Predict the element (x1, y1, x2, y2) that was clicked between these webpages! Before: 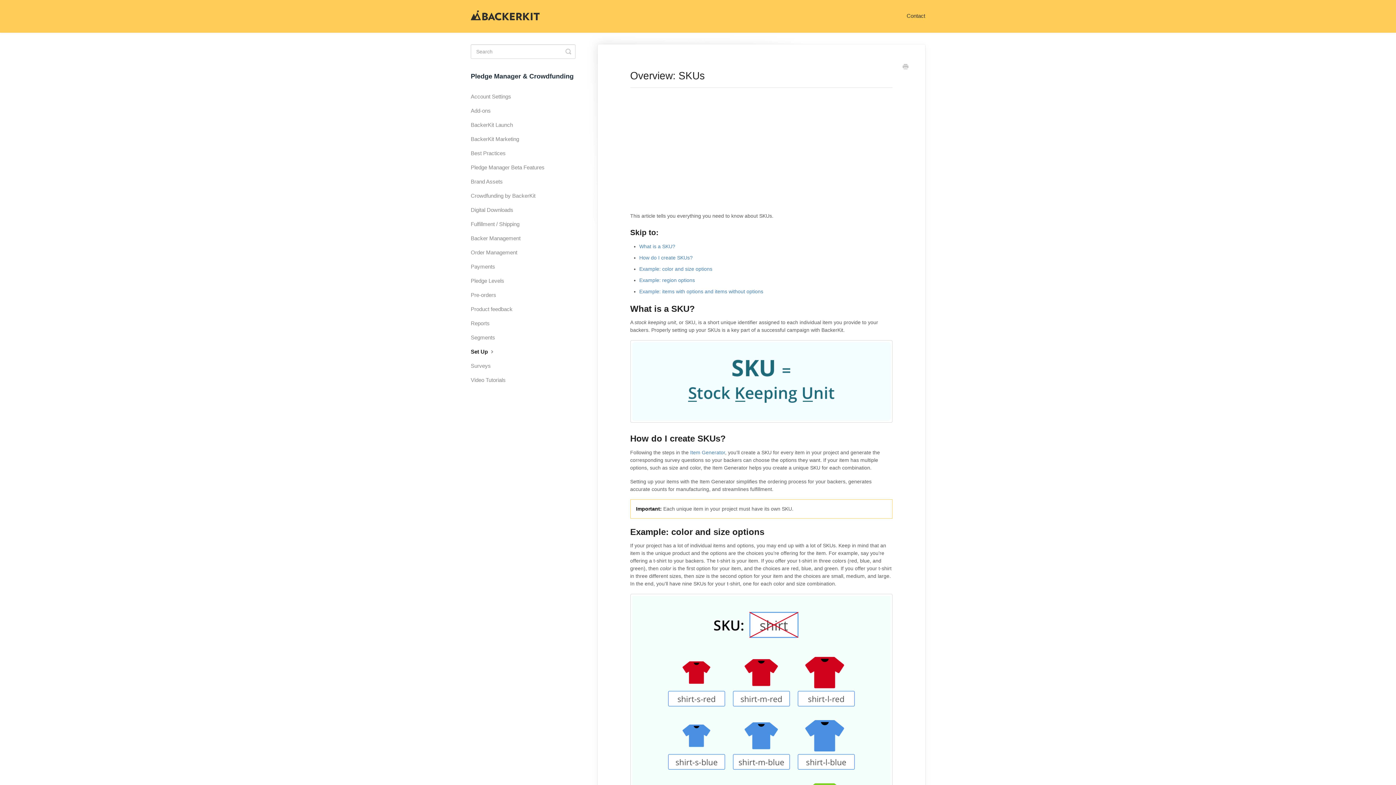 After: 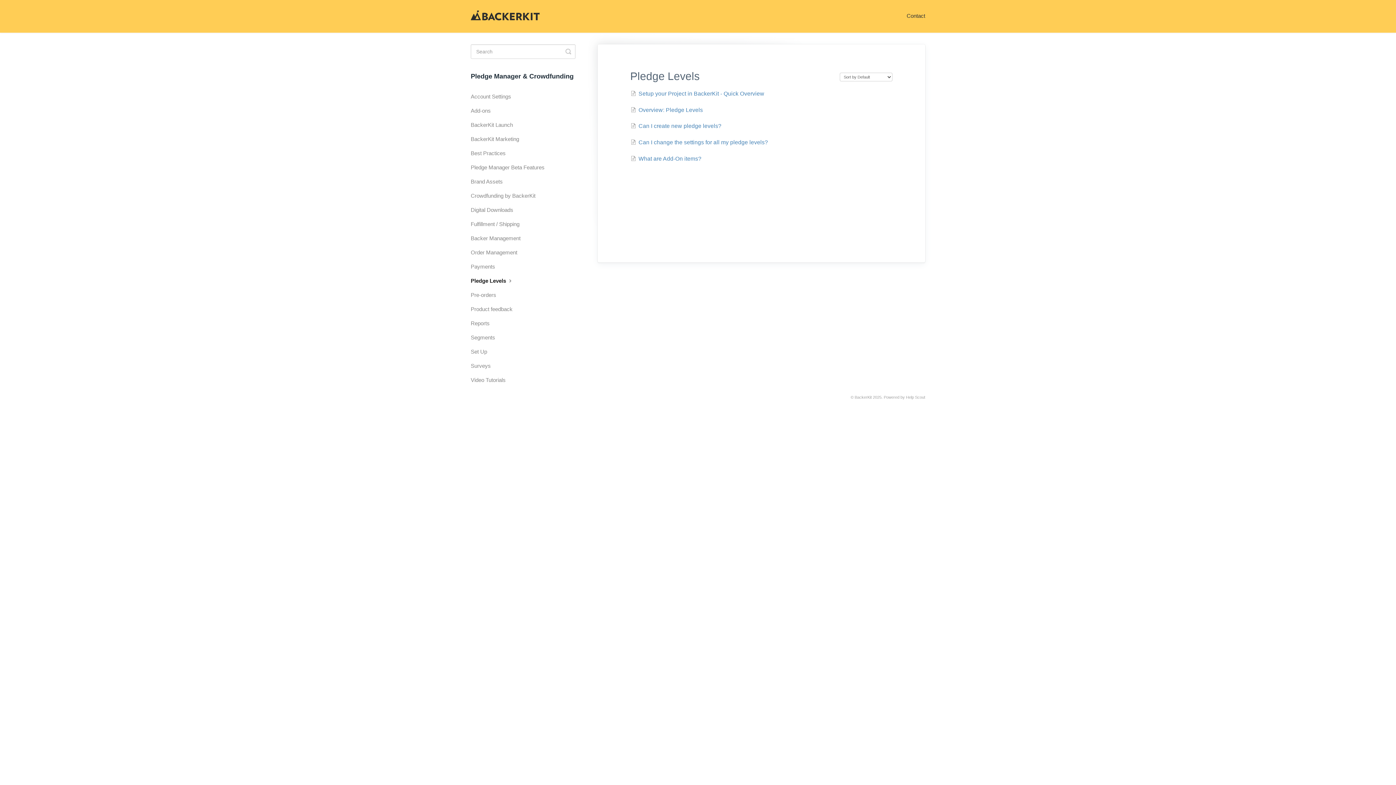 Action: bbox: (470, 274, 509, 287) label: Pledge Levels